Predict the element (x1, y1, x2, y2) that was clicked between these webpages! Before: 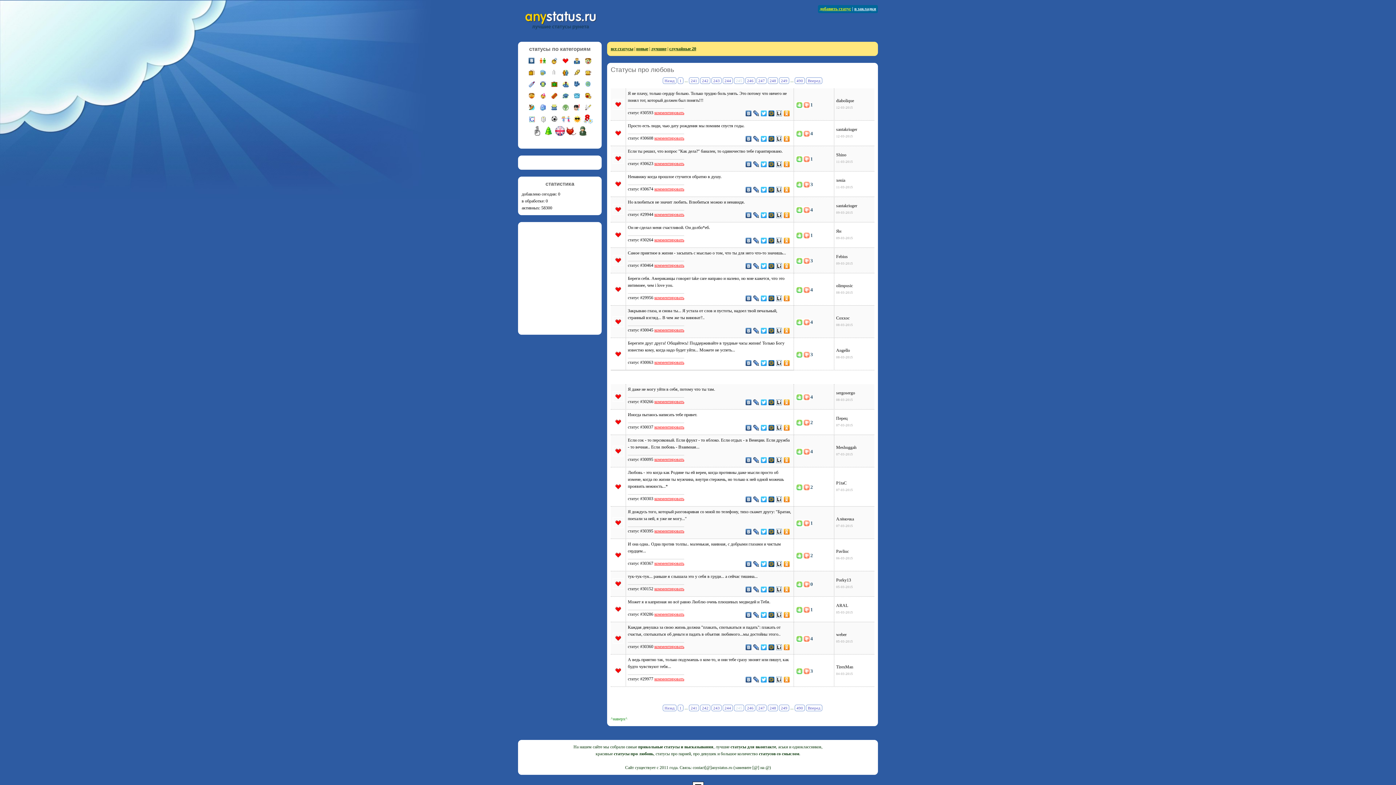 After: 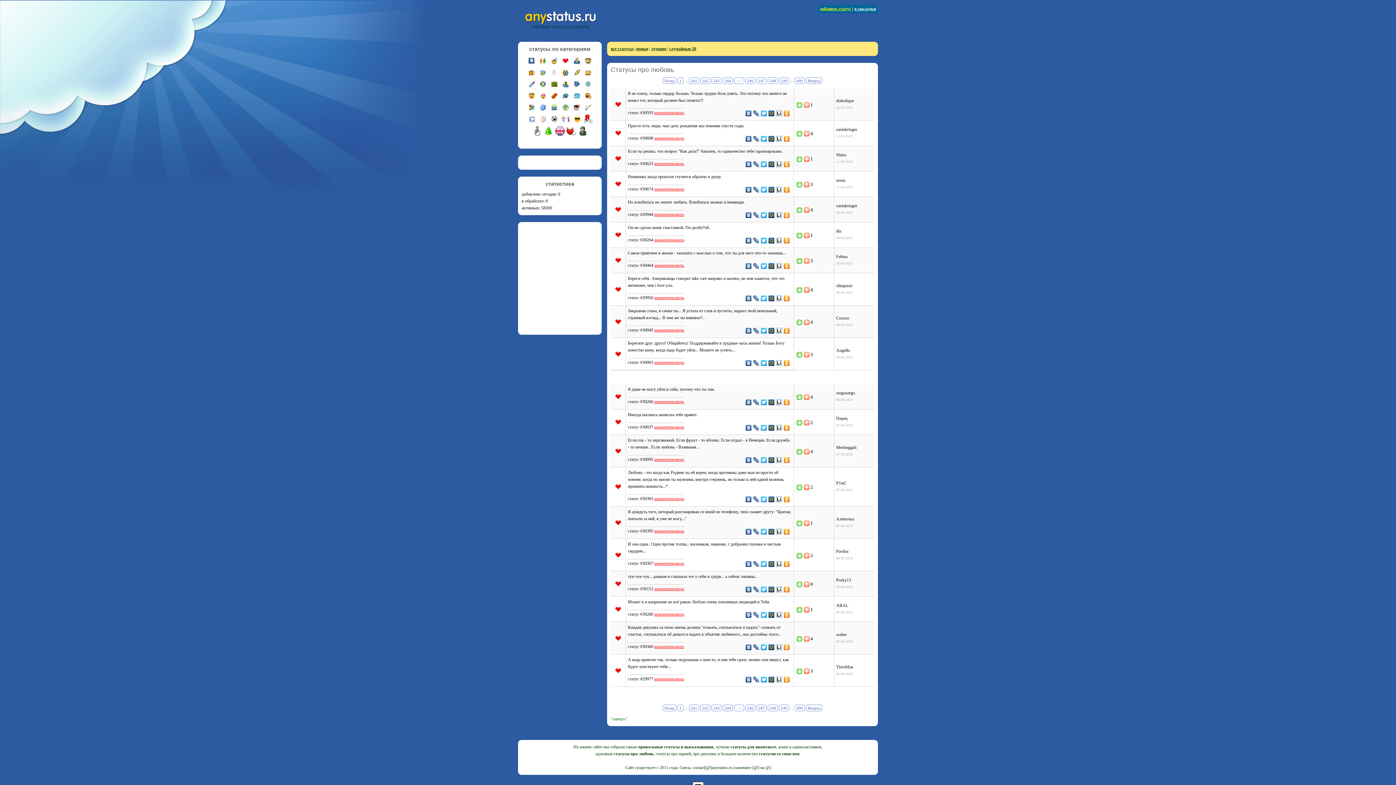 Action: bbox: (752, 326, 760, 335)